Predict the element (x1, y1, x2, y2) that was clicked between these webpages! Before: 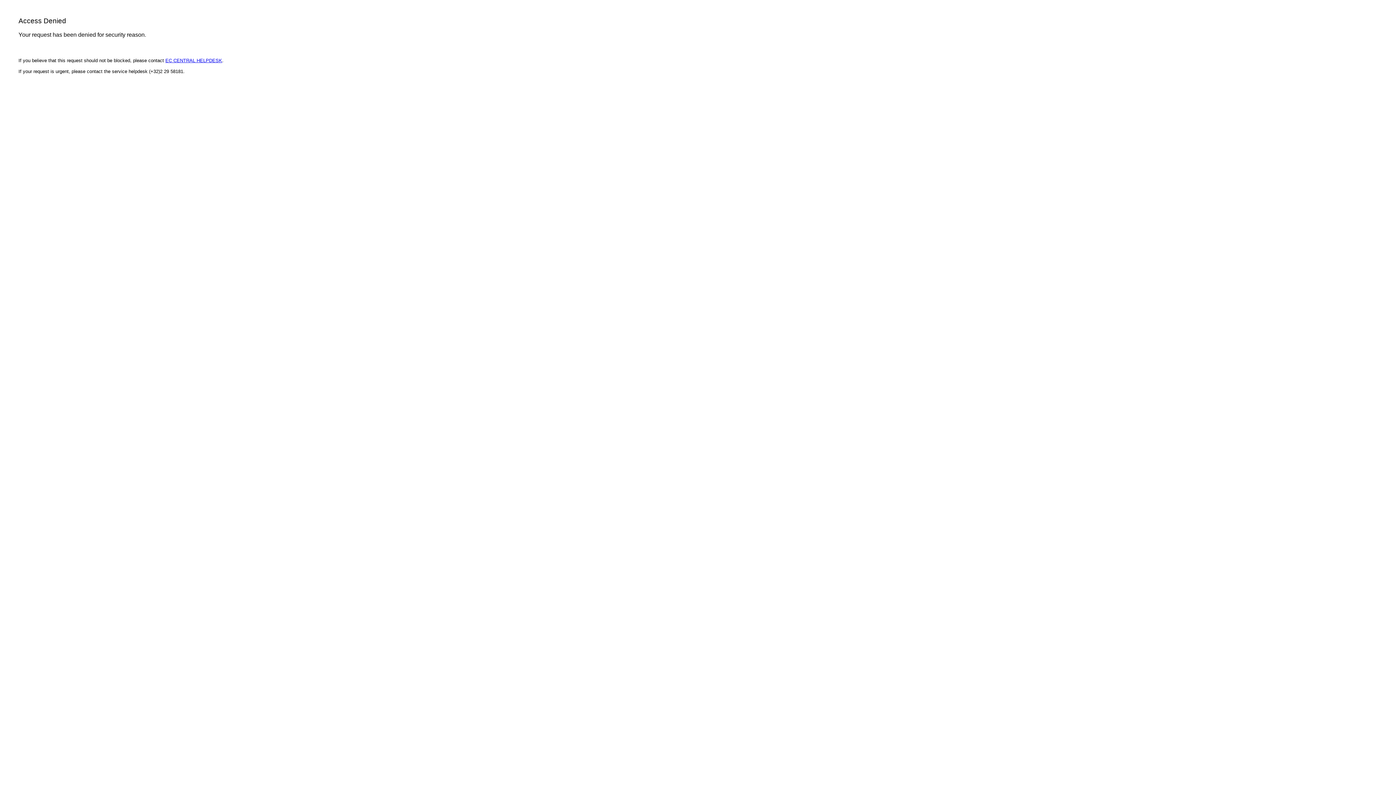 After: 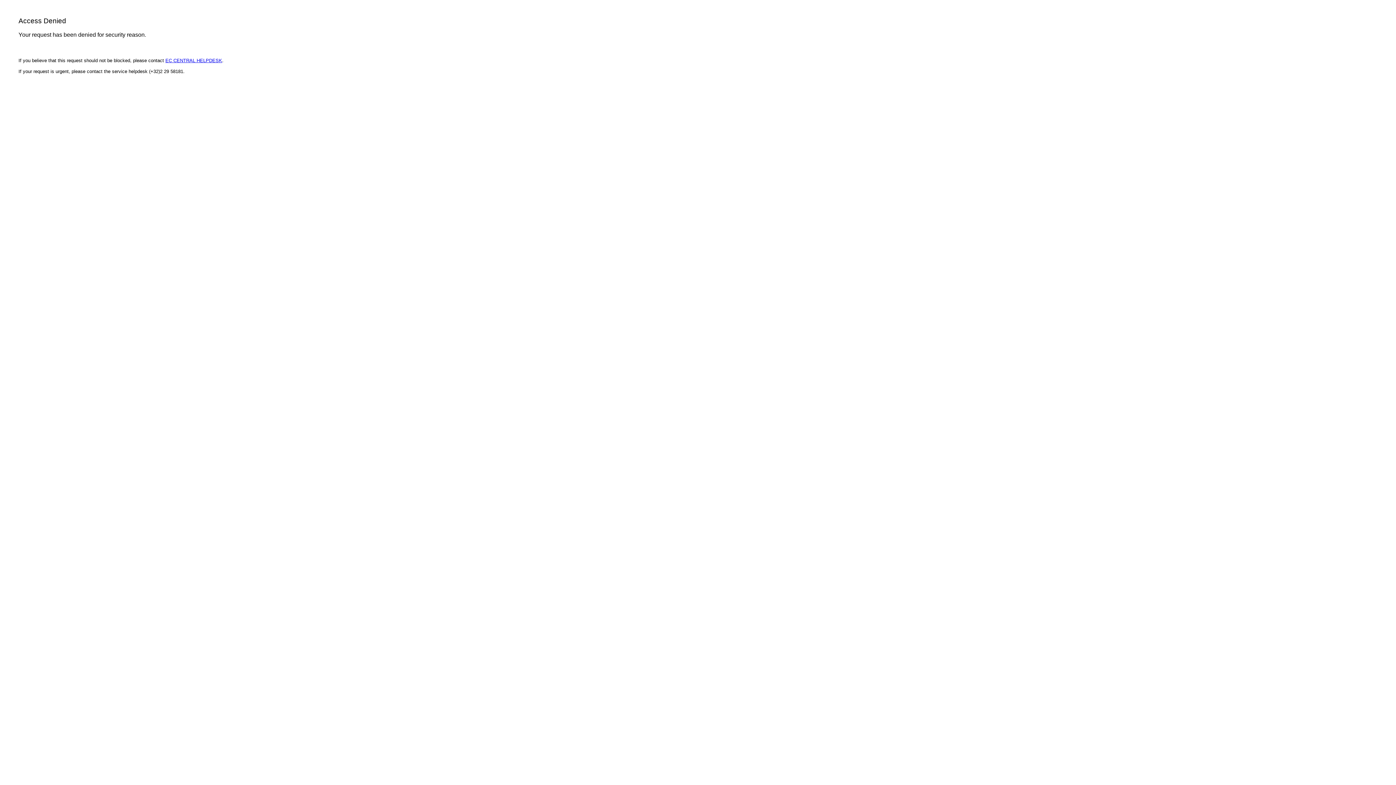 Action: label: EC CENTRAL HELPDESK bbox: (165, 57, 222, 63)